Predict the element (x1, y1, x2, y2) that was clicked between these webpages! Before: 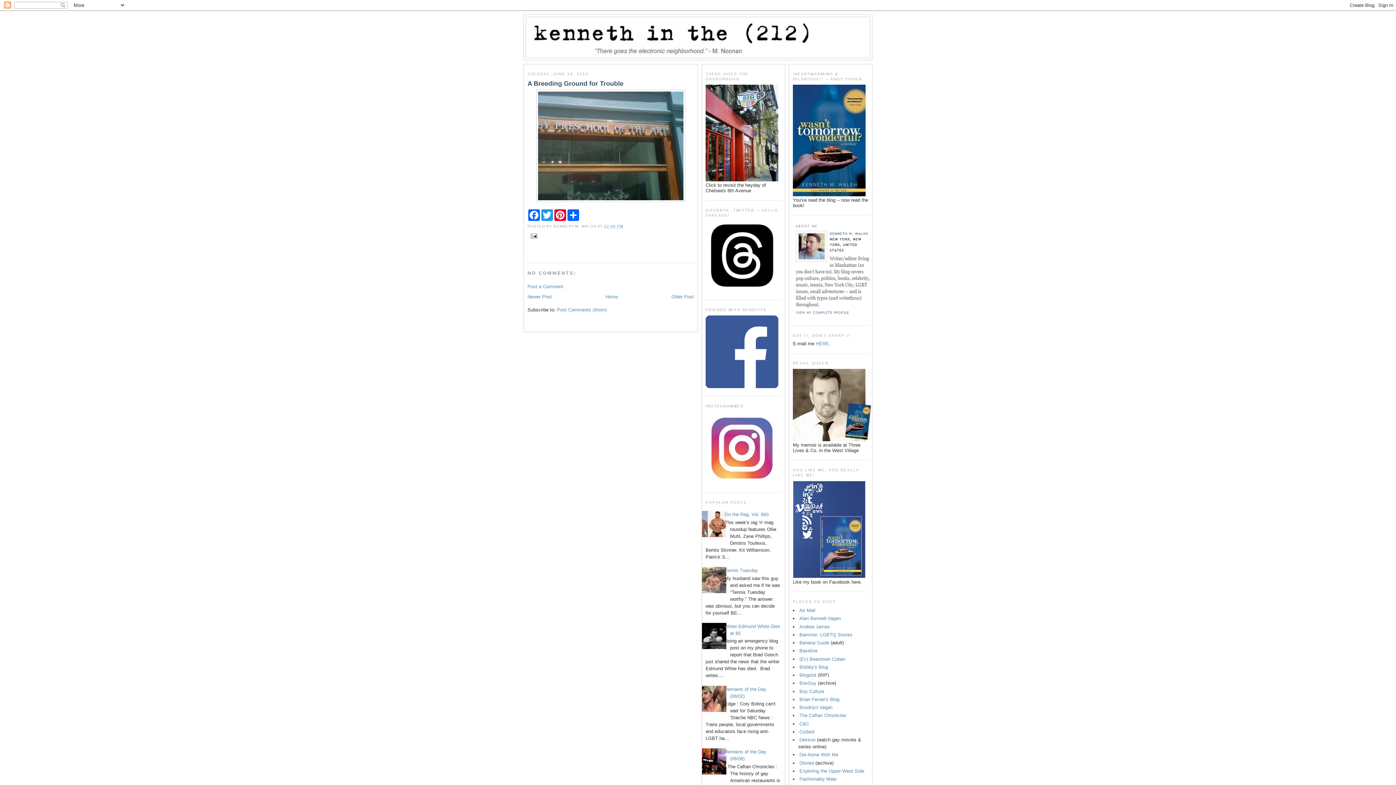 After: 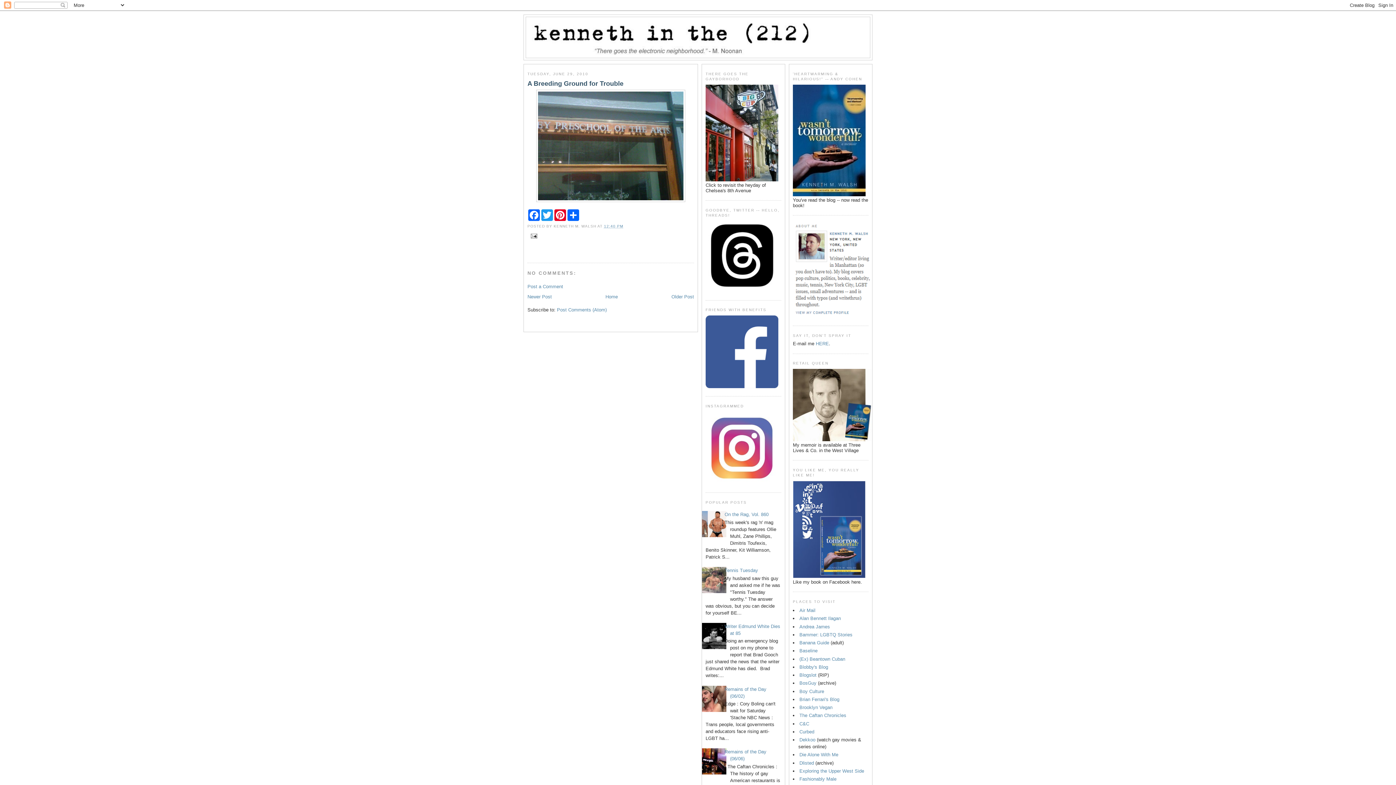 Action: bbox: (793, 313, 872, 318)